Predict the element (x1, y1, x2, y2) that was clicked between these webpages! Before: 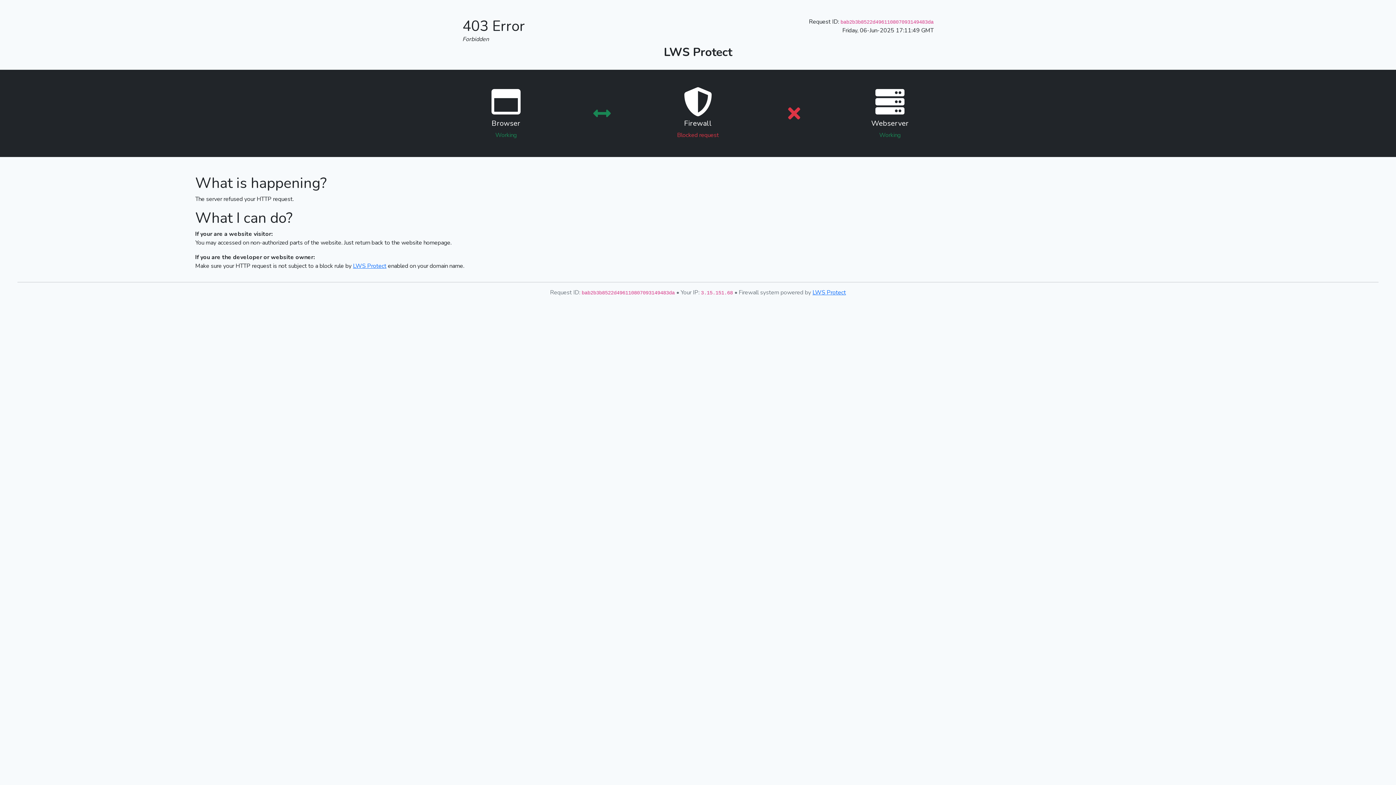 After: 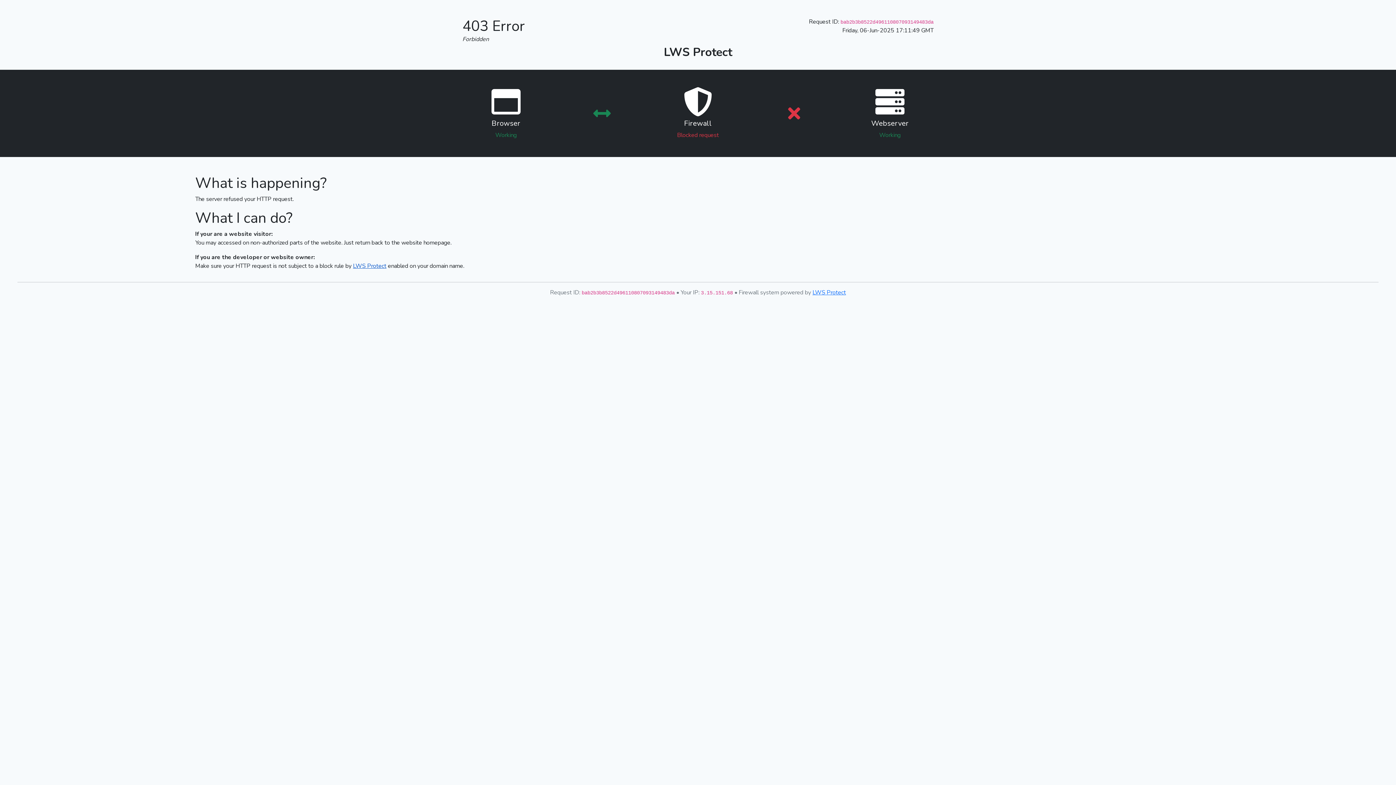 Action: bbox: (353, 262, 386, 270) label: LWS Protect